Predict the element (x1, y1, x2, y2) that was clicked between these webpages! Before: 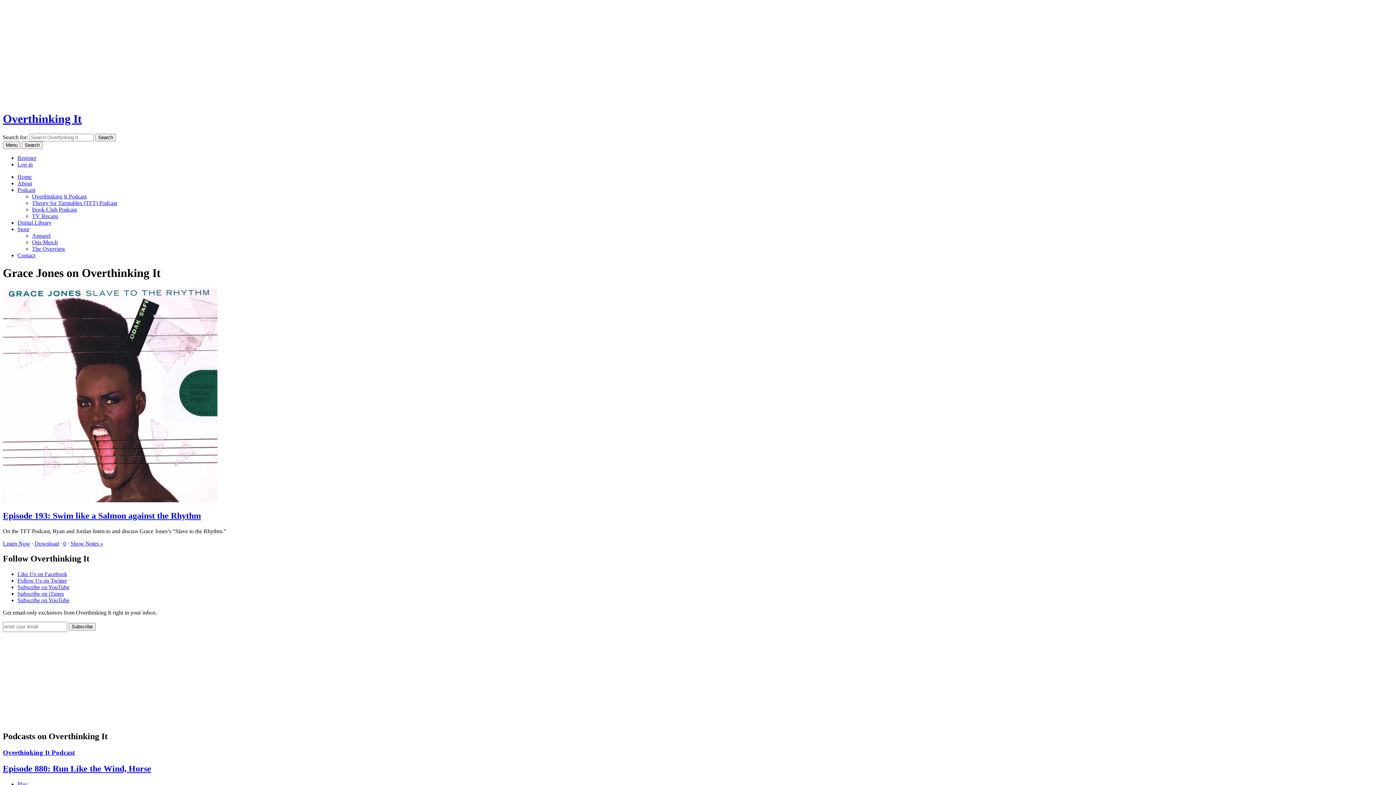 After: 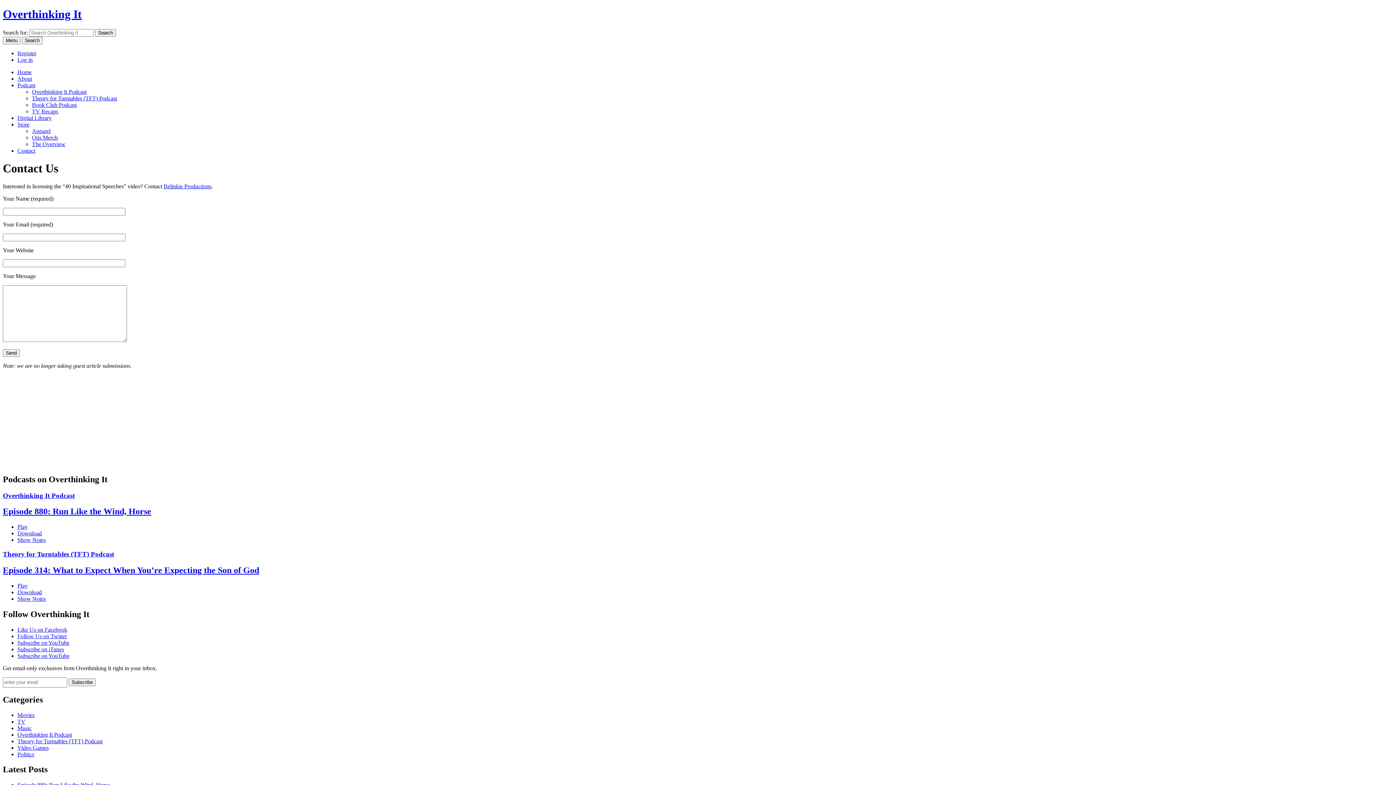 Action: bbox: (17, 252, 35, 258) label: Contact